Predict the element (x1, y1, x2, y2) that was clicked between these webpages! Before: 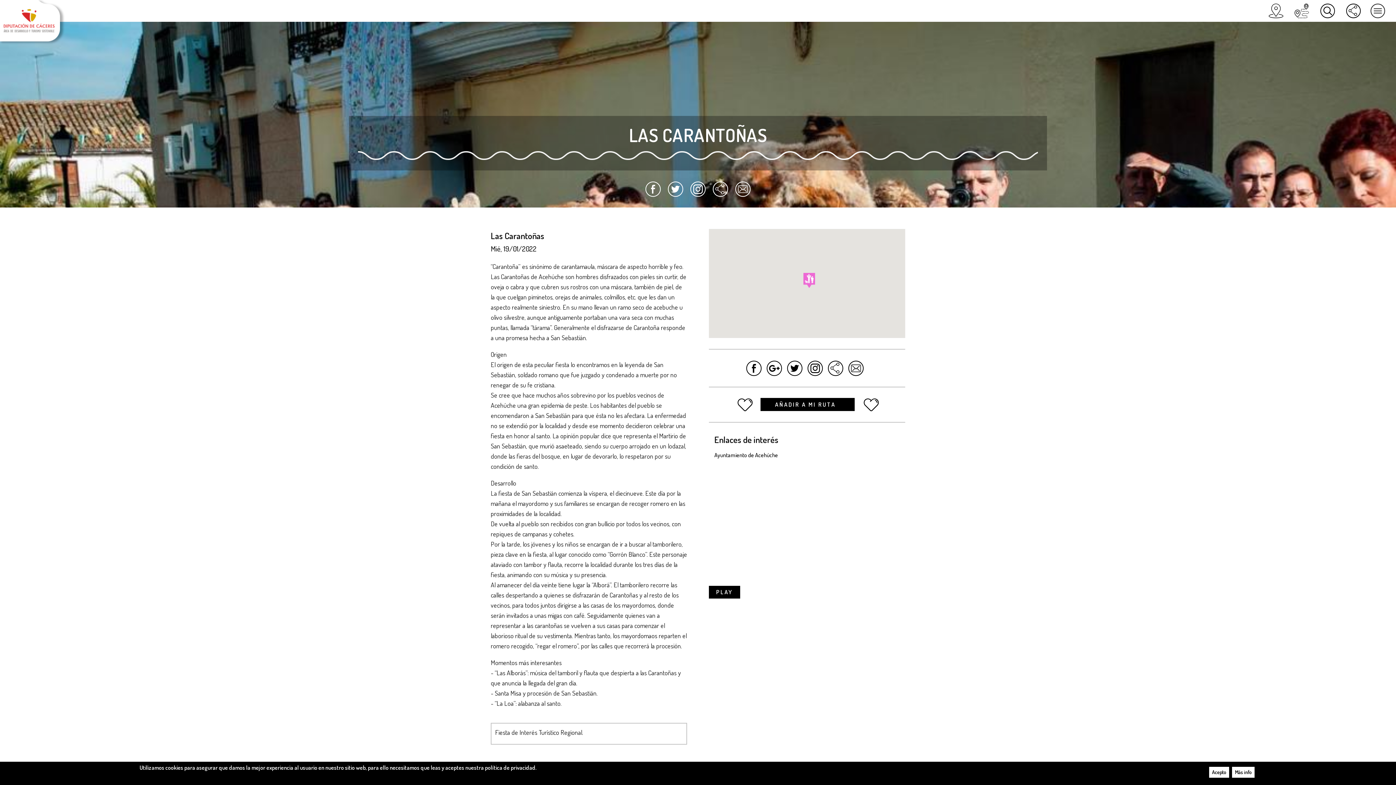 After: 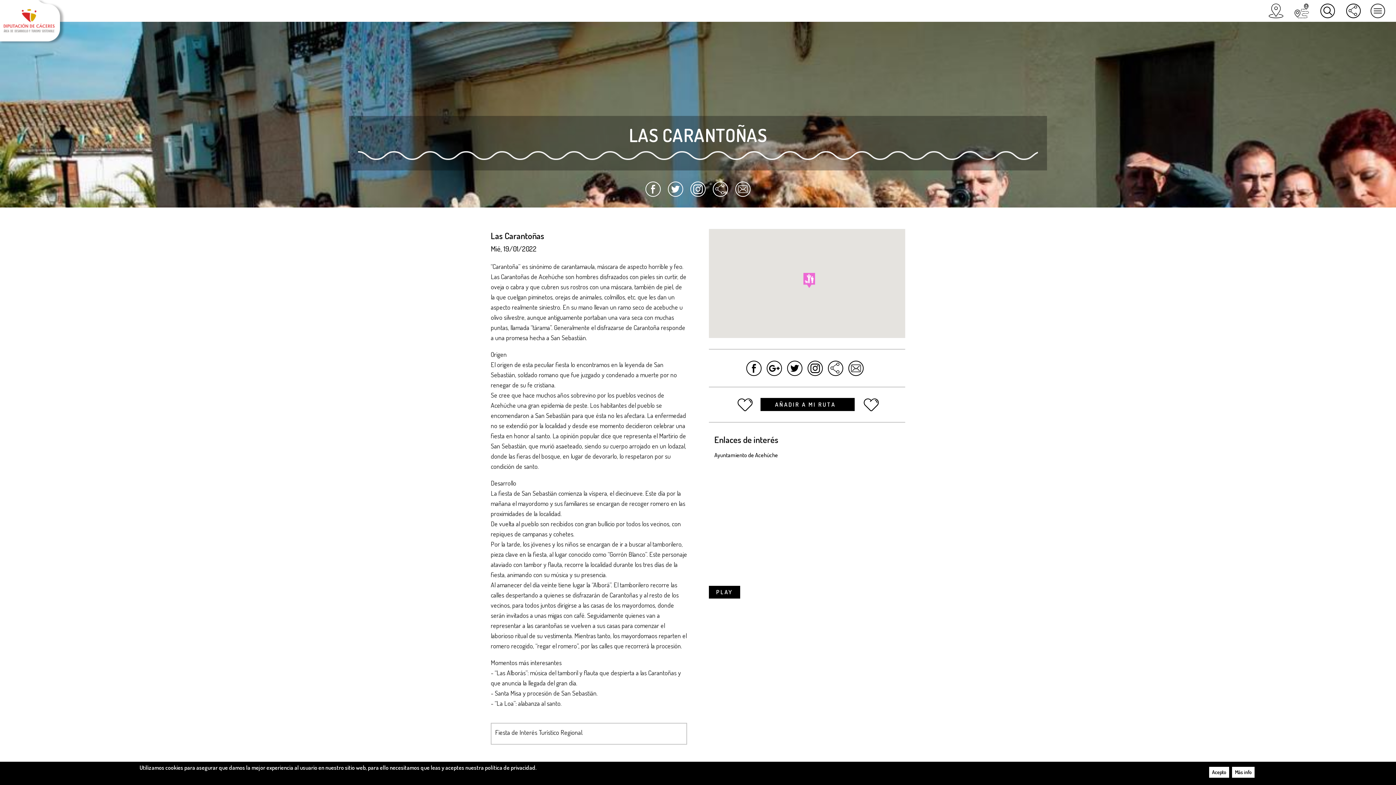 Action: bbox: (665, 189, 686, 195)